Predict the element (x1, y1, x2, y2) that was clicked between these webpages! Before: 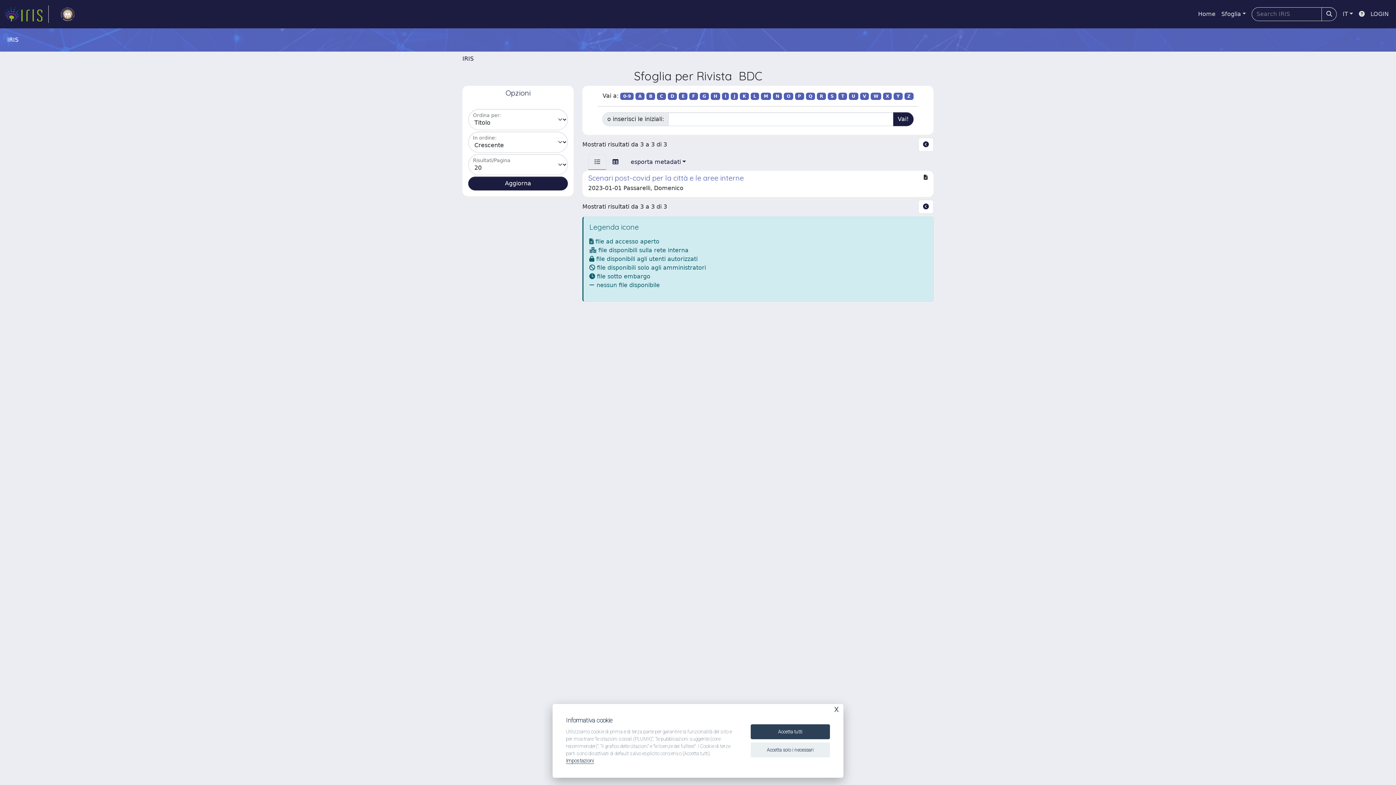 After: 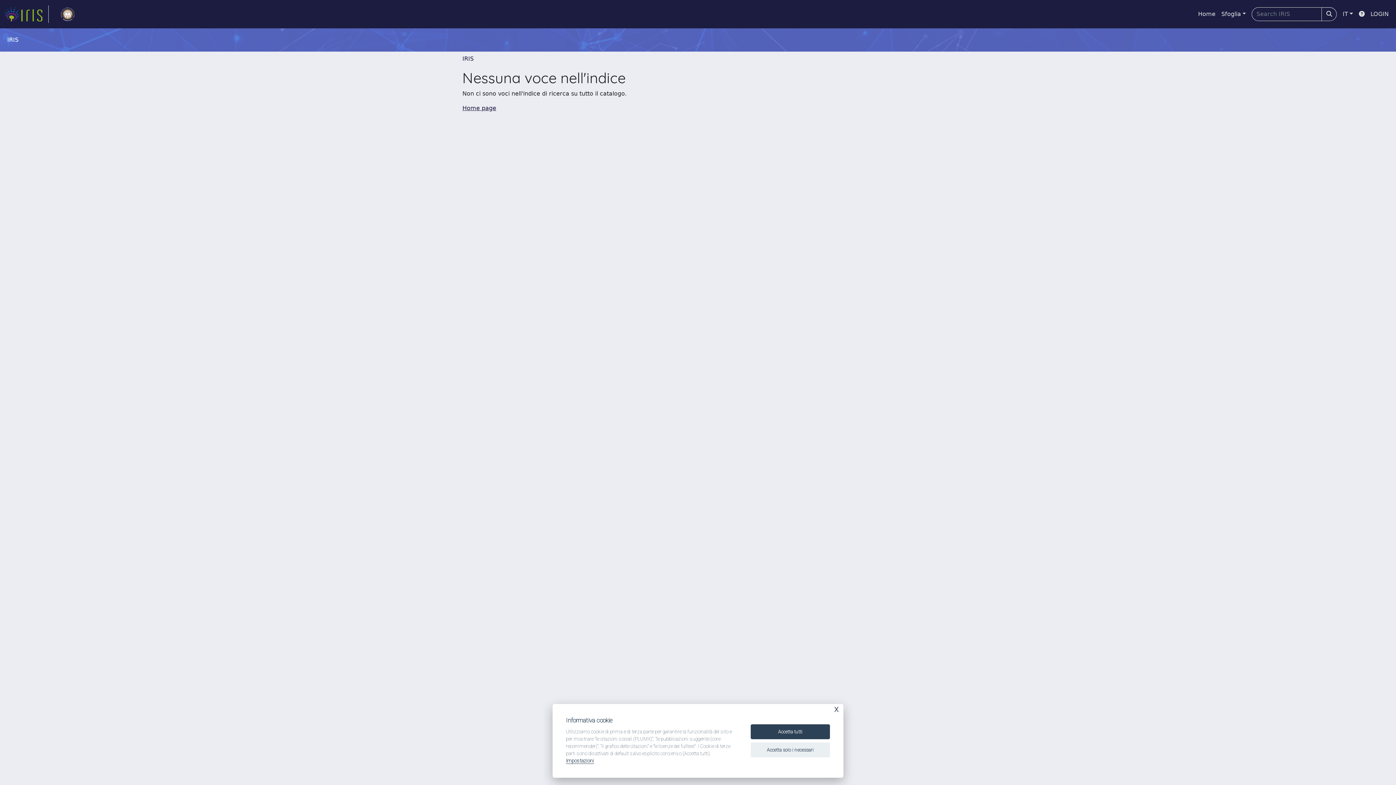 Action: bbox: (860, 92, 869, 100) label: V